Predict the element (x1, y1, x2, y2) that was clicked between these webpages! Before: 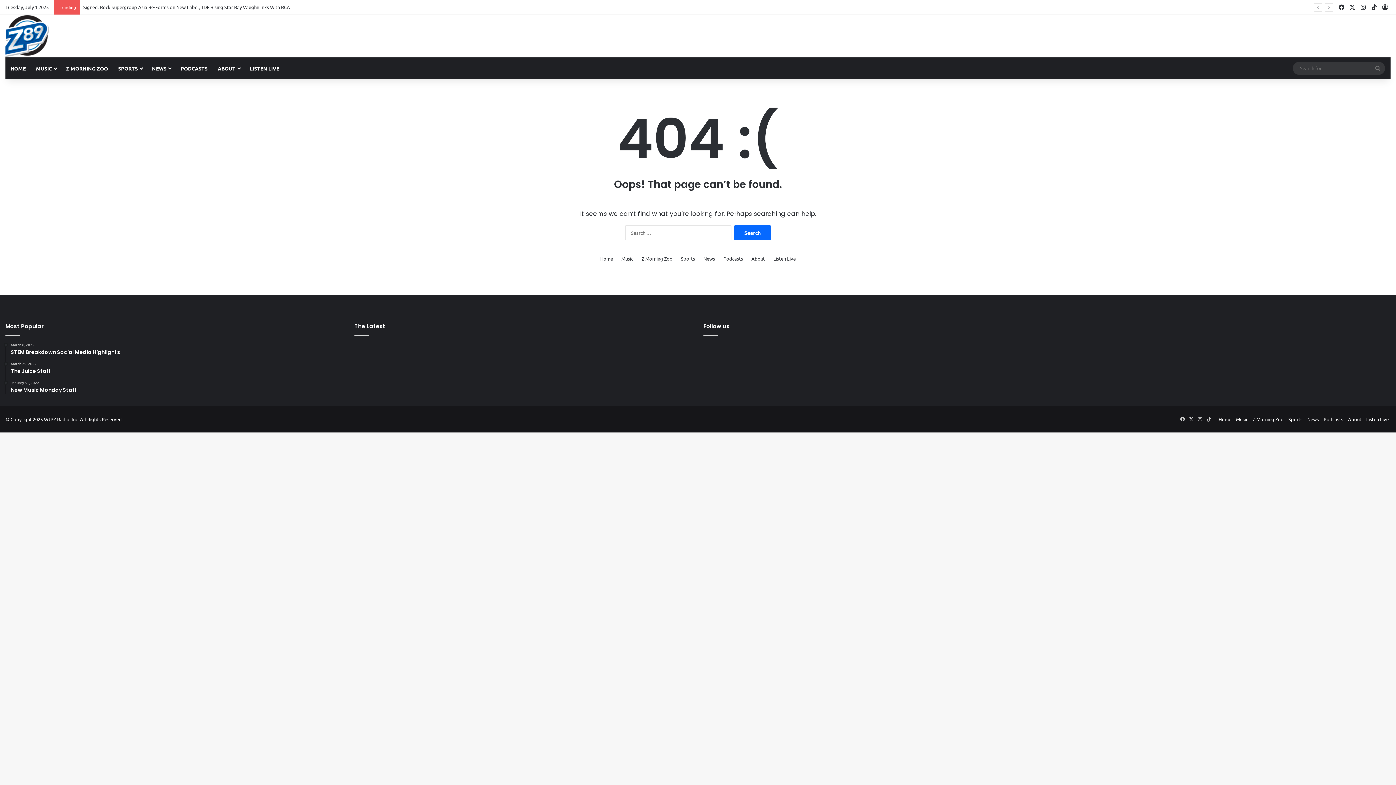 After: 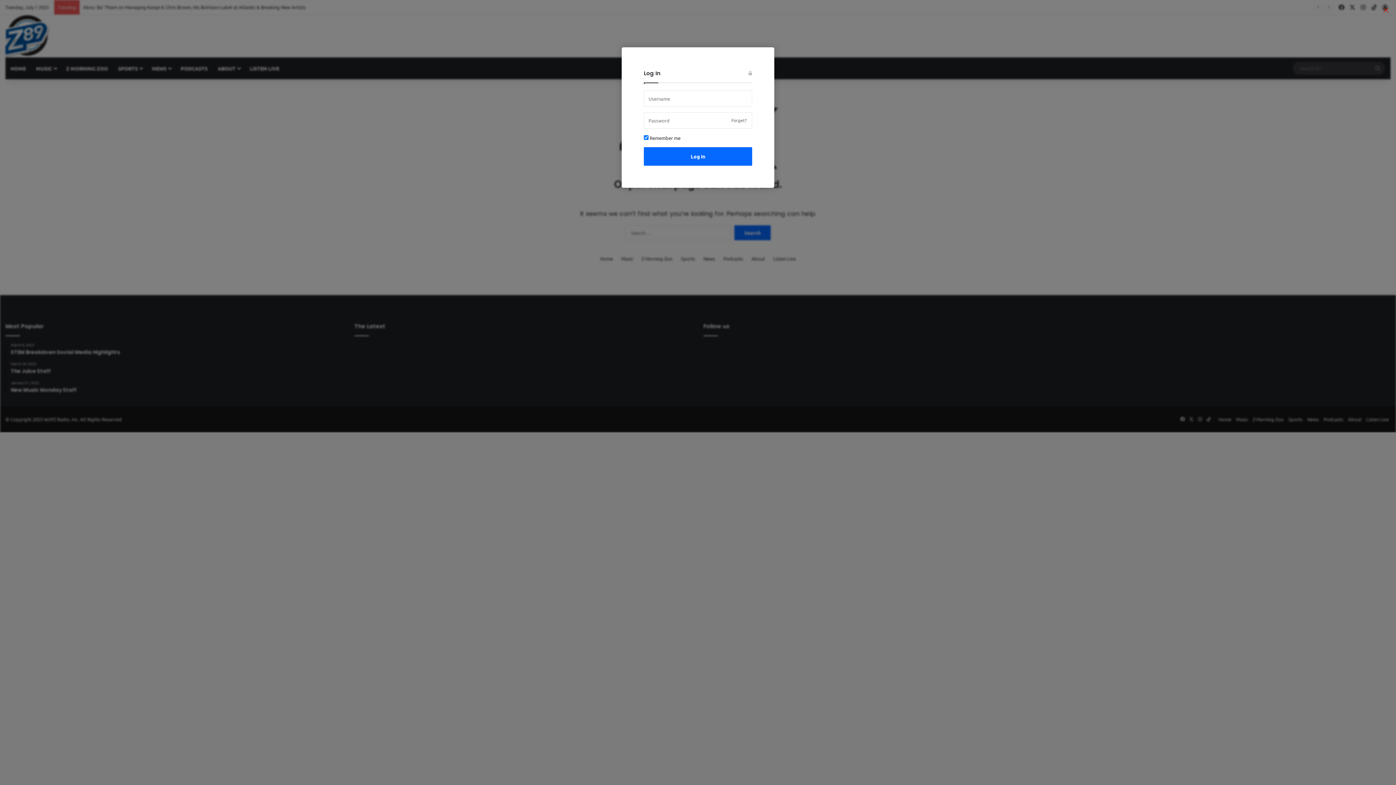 Action: bbox: (1380, 0, 1390, 14) label: Log In